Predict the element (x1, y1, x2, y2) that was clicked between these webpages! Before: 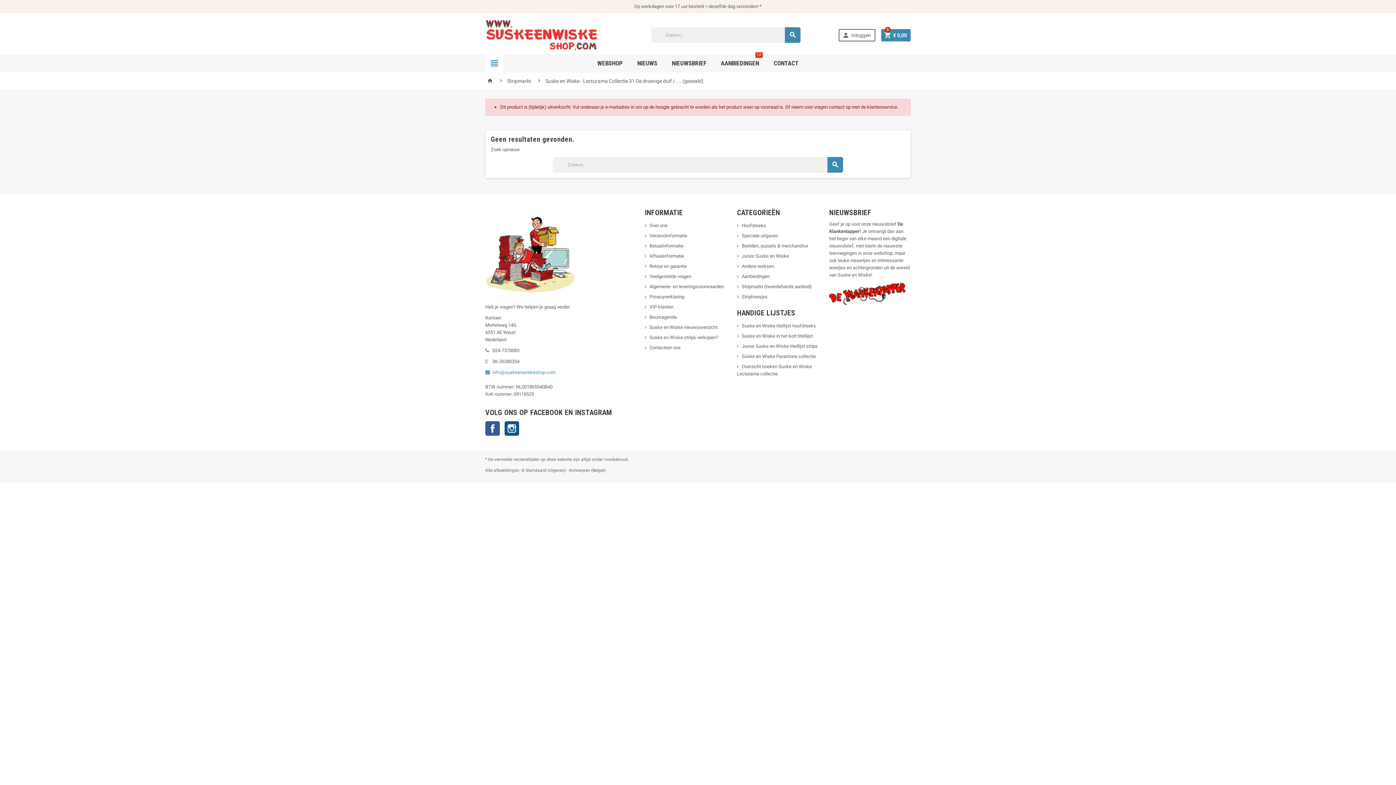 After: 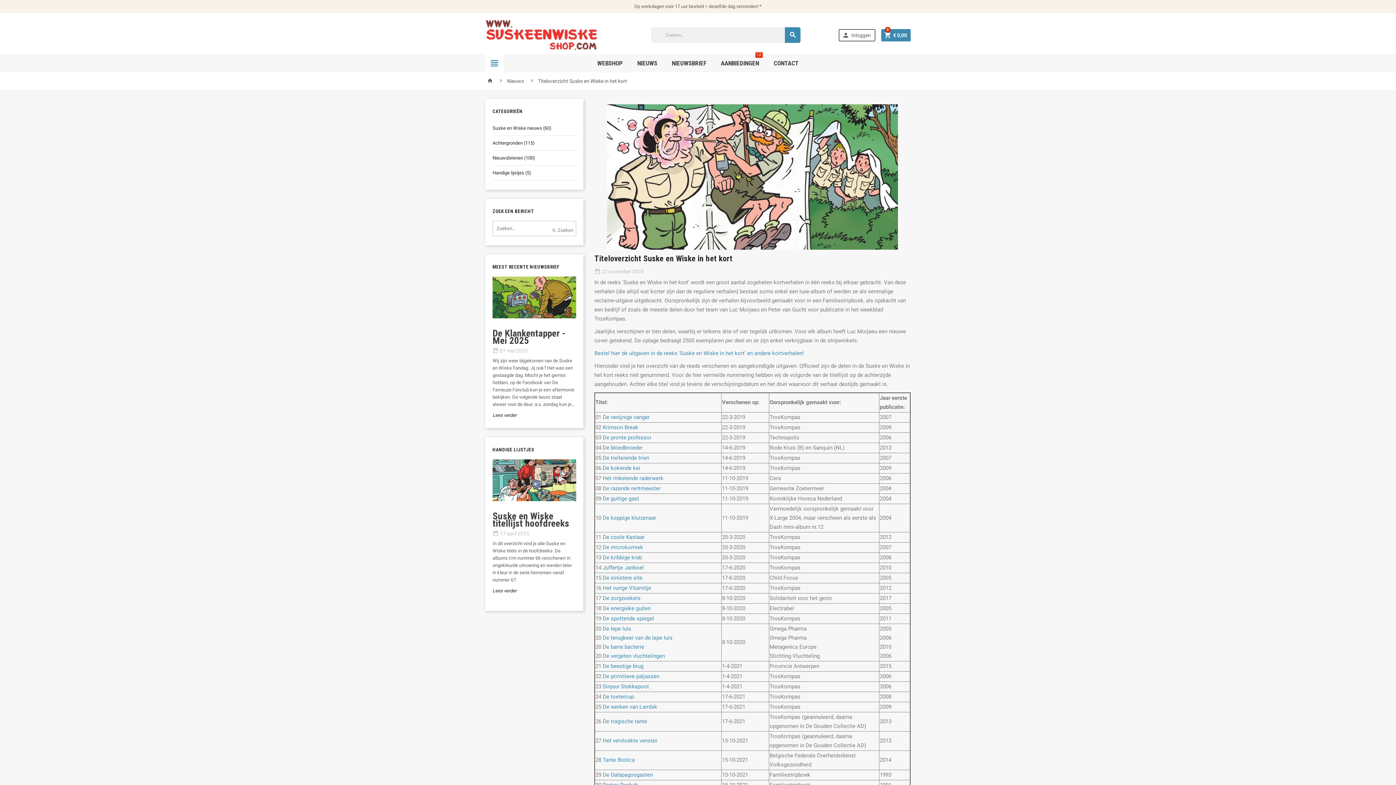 Action: bbox: (737, 333, 812, 338) label: Suske en Wiske in het kort titellijst